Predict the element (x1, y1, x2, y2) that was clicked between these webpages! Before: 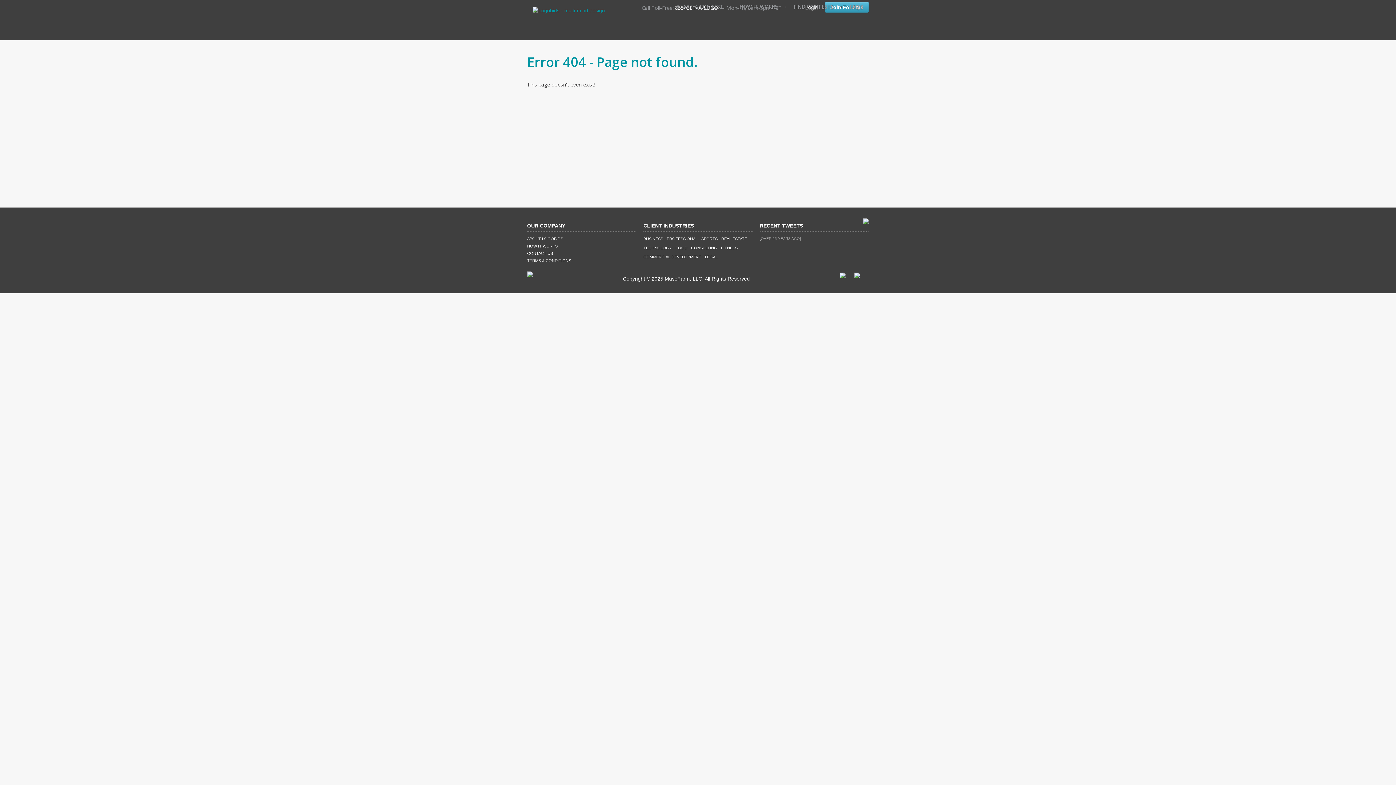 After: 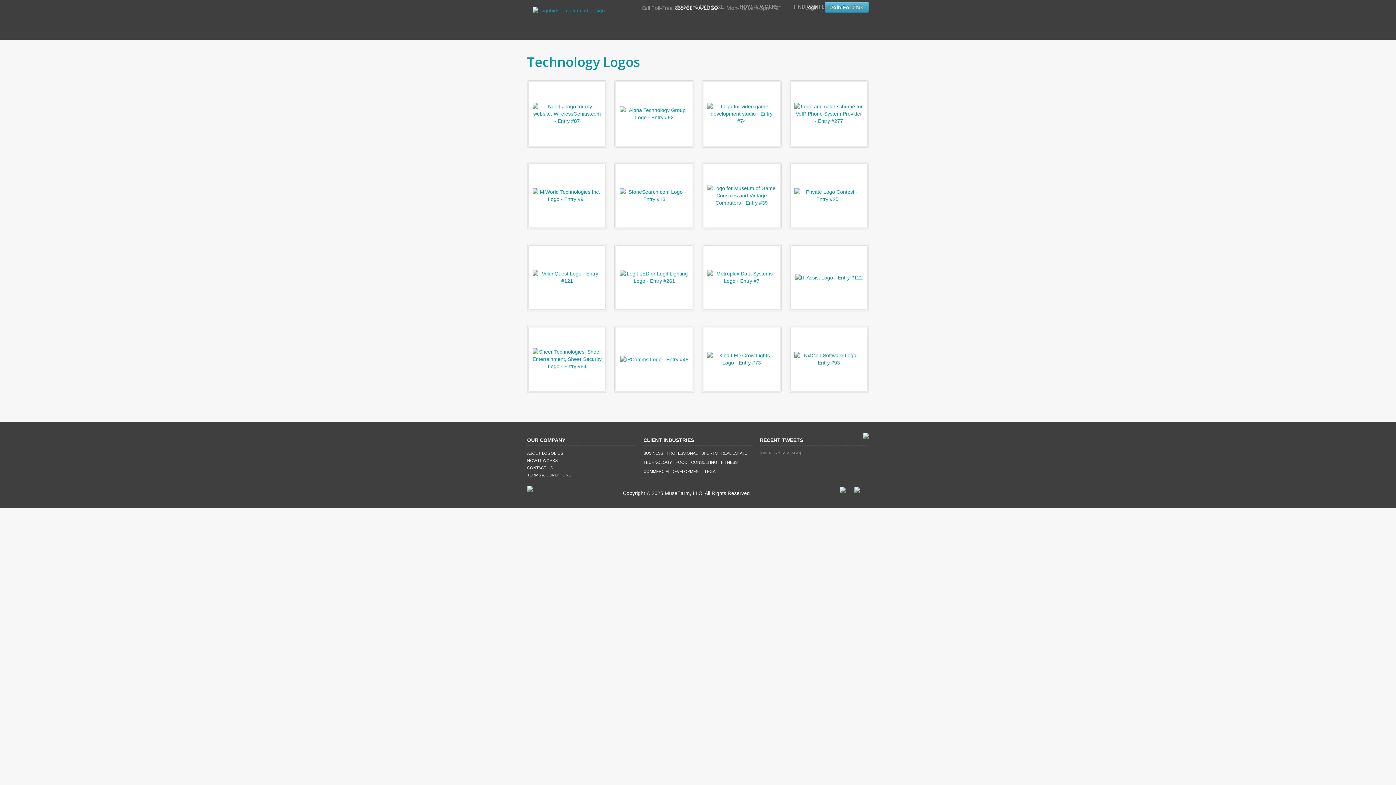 Action: label: TECHNOLOGY bbox: (643, 245, 672, 250)